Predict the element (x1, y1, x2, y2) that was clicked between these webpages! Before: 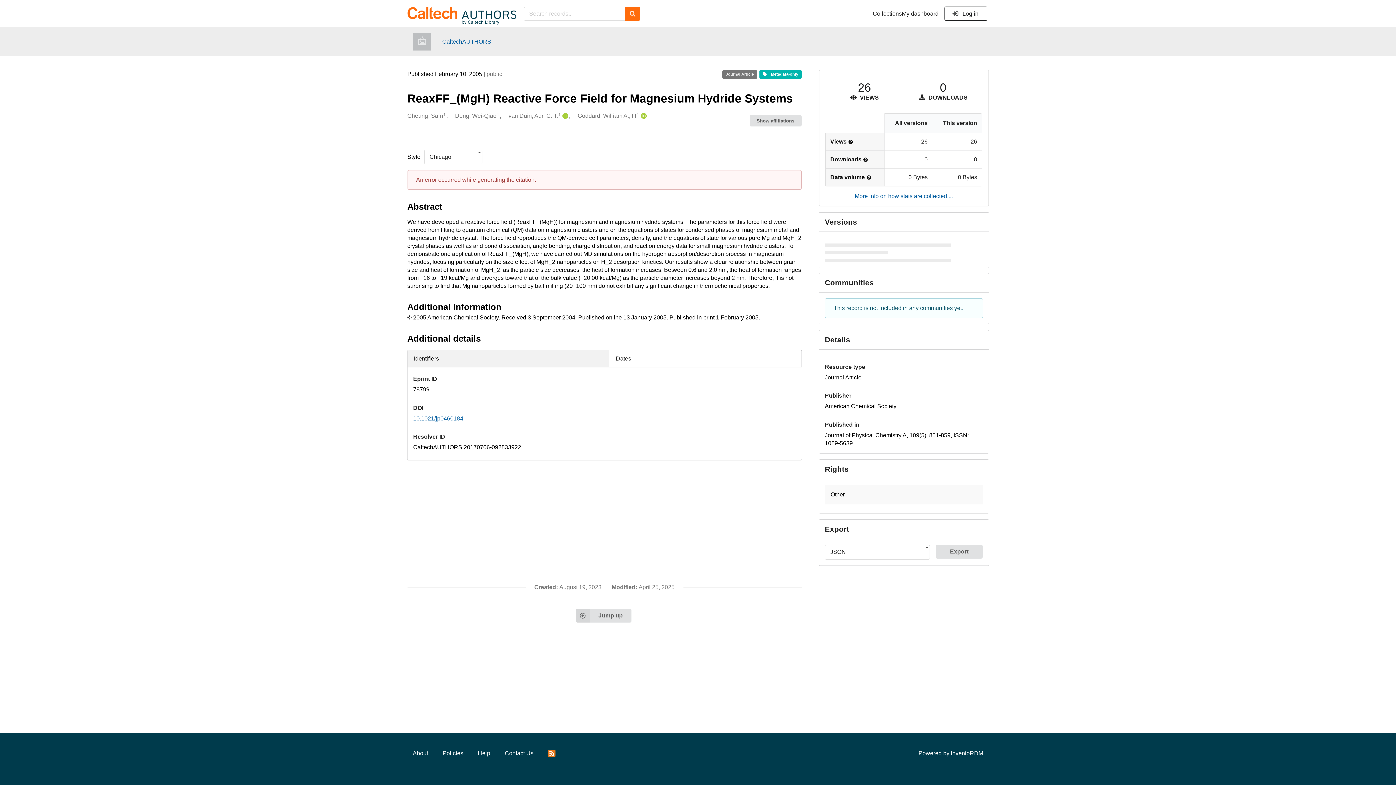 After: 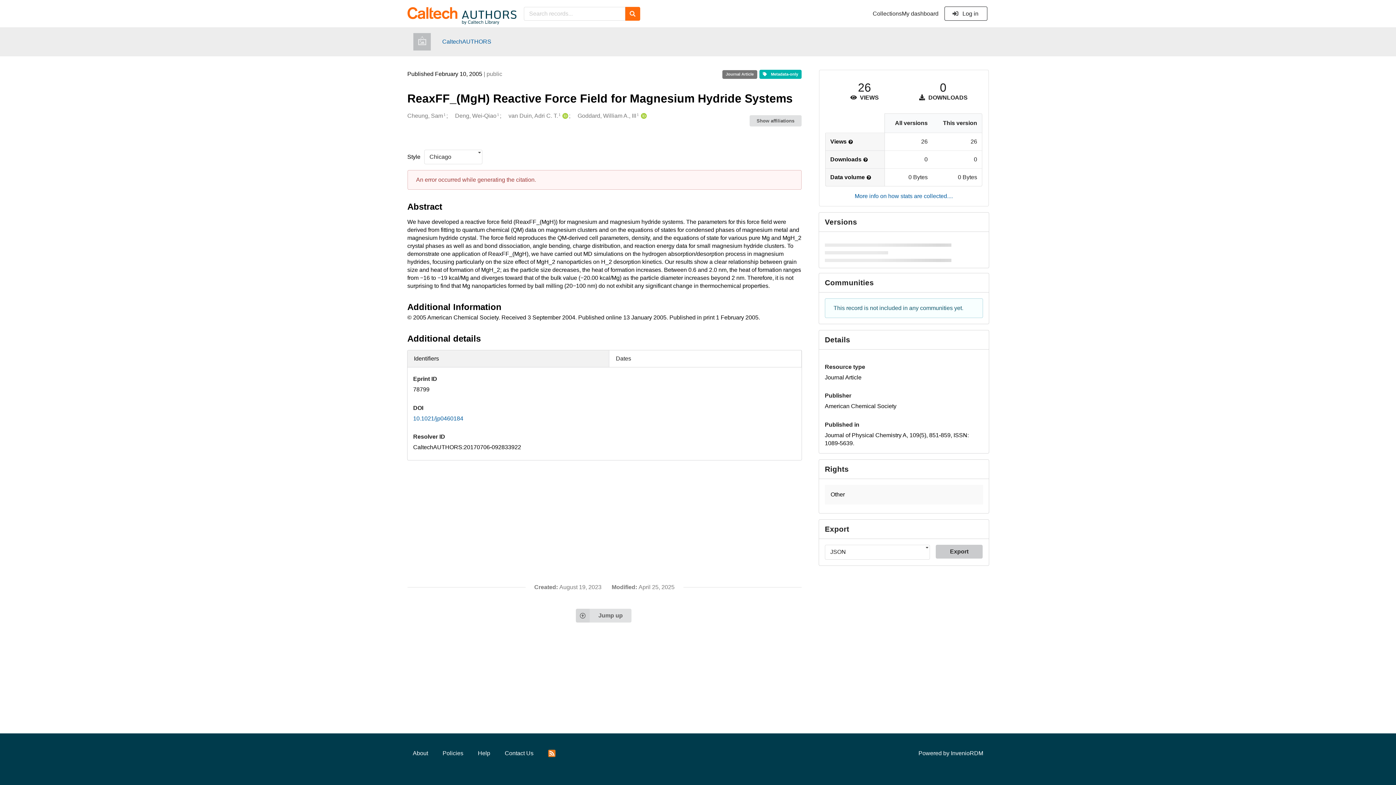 Action: label: Export bbox: (935, 545, 983, 558)